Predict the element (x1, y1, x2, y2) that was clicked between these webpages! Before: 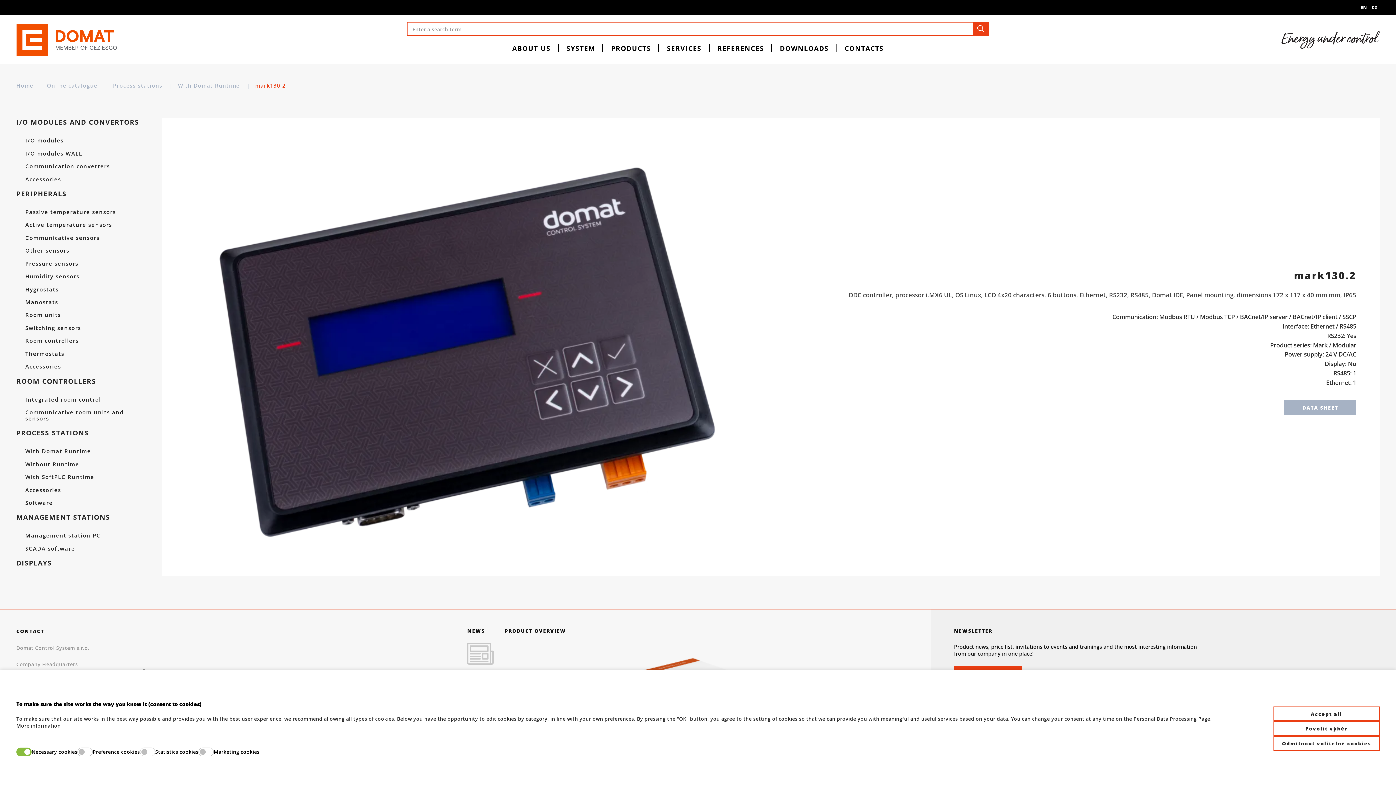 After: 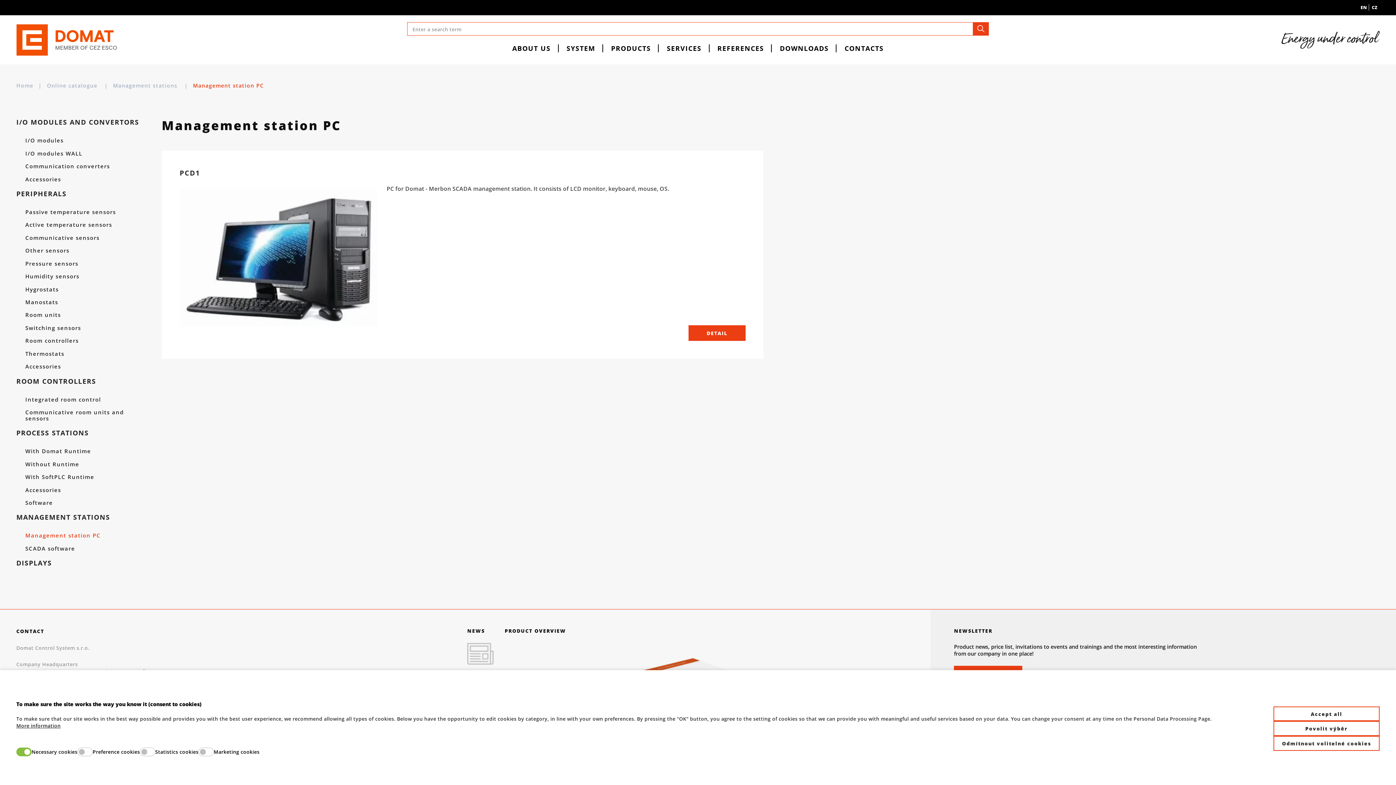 Action: label: Management station PC bbox: (25, 532, 143, 539)